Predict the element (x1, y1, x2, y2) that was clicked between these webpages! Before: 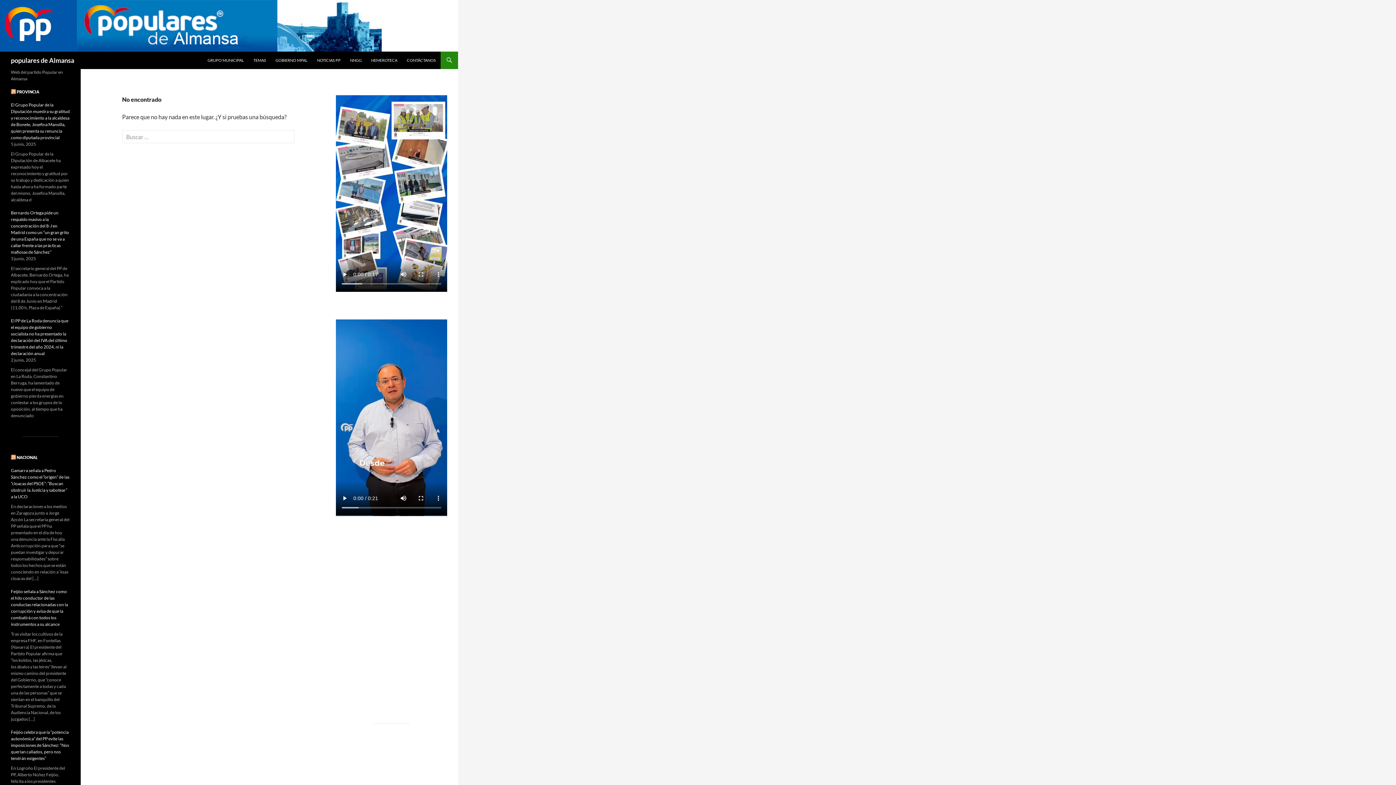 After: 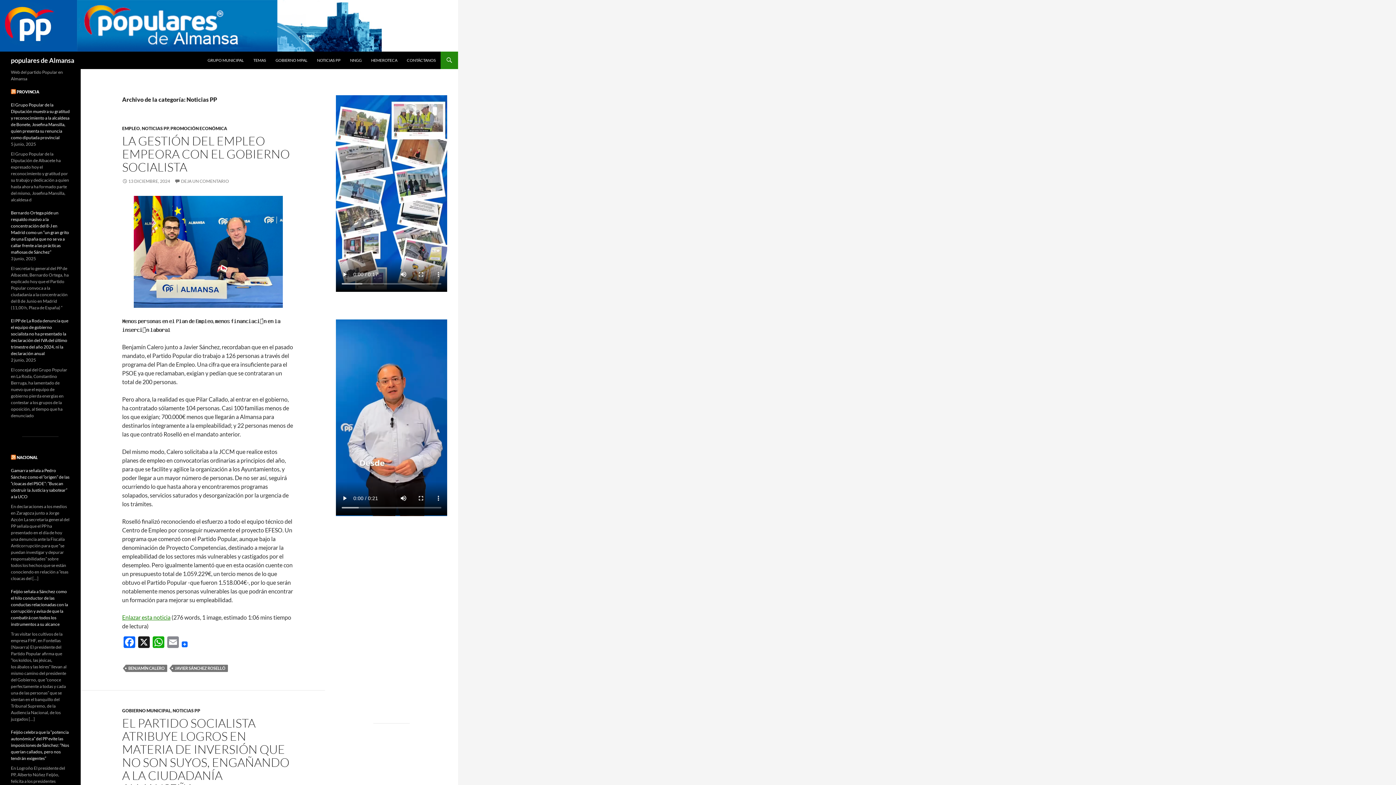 Action: bbox: (312, 51, 345, 69) label: NOTICIAS PP